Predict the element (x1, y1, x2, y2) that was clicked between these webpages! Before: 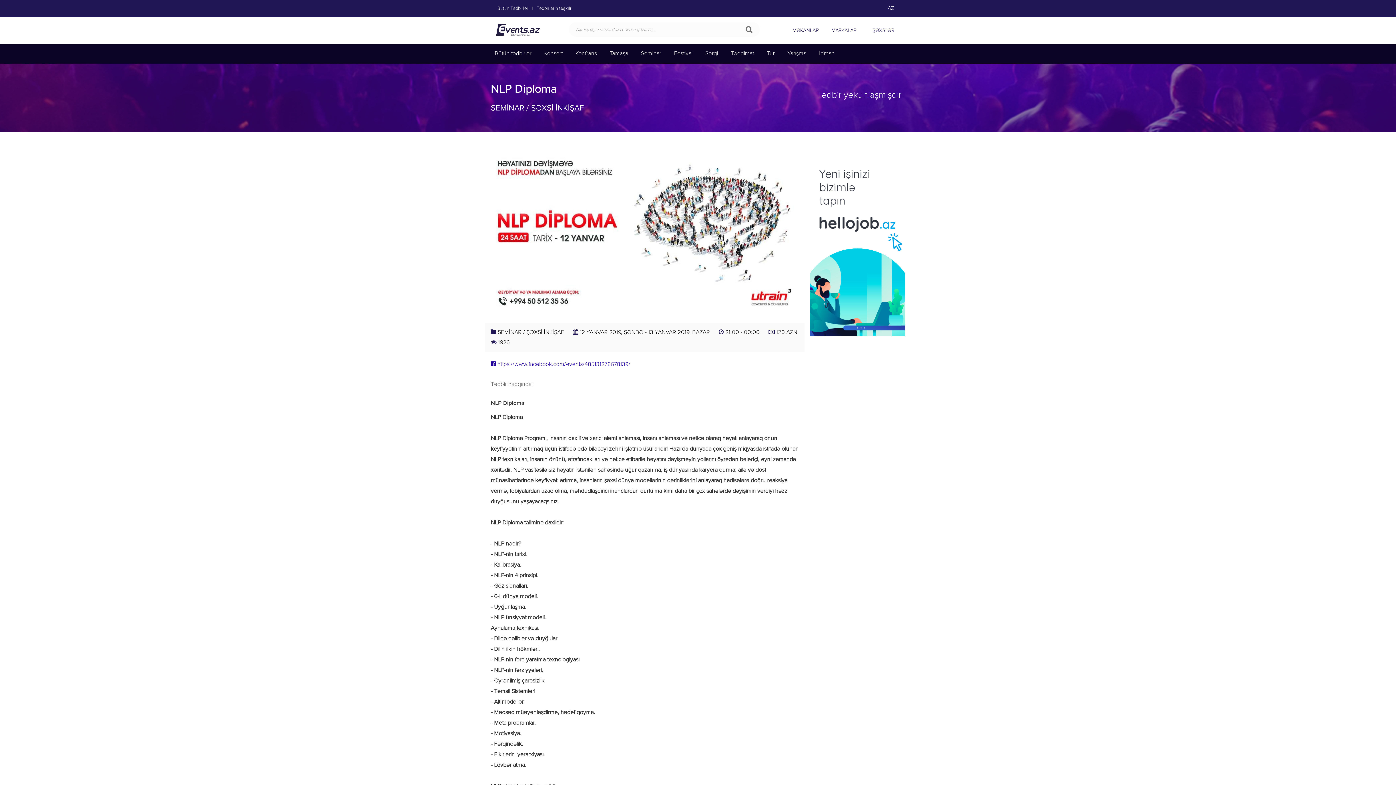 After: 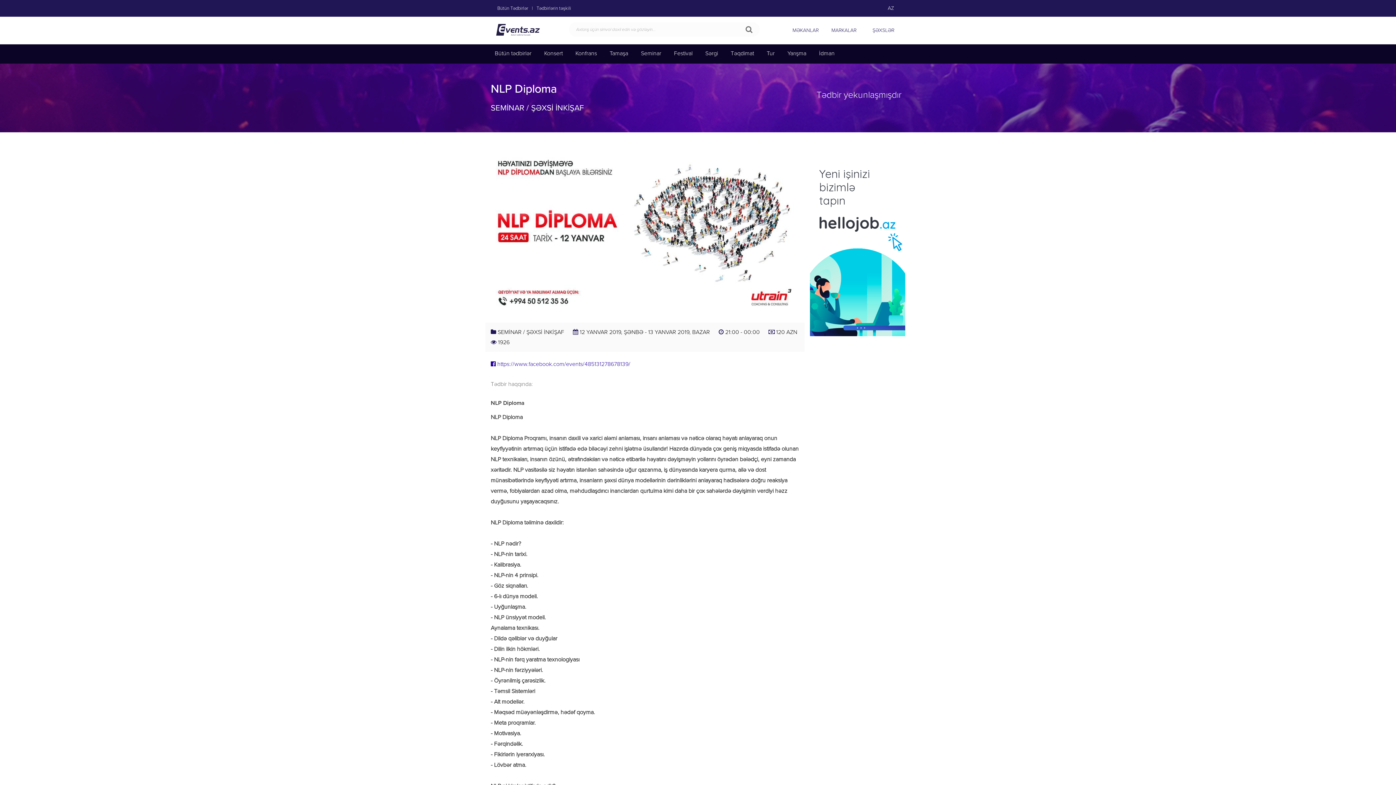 Action: bbox: (497, 361, 630, 367) label: https://www.facebook.com/events/485131278678139/